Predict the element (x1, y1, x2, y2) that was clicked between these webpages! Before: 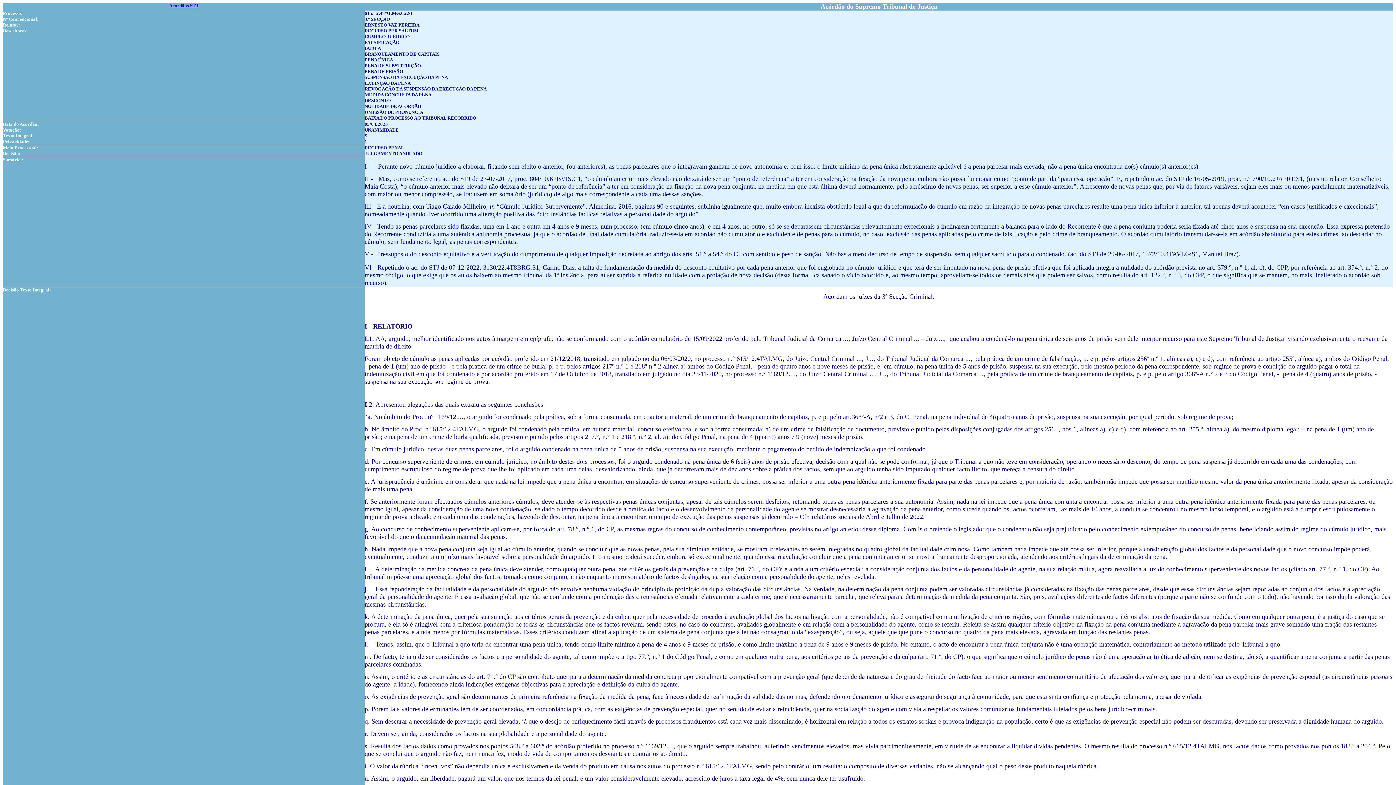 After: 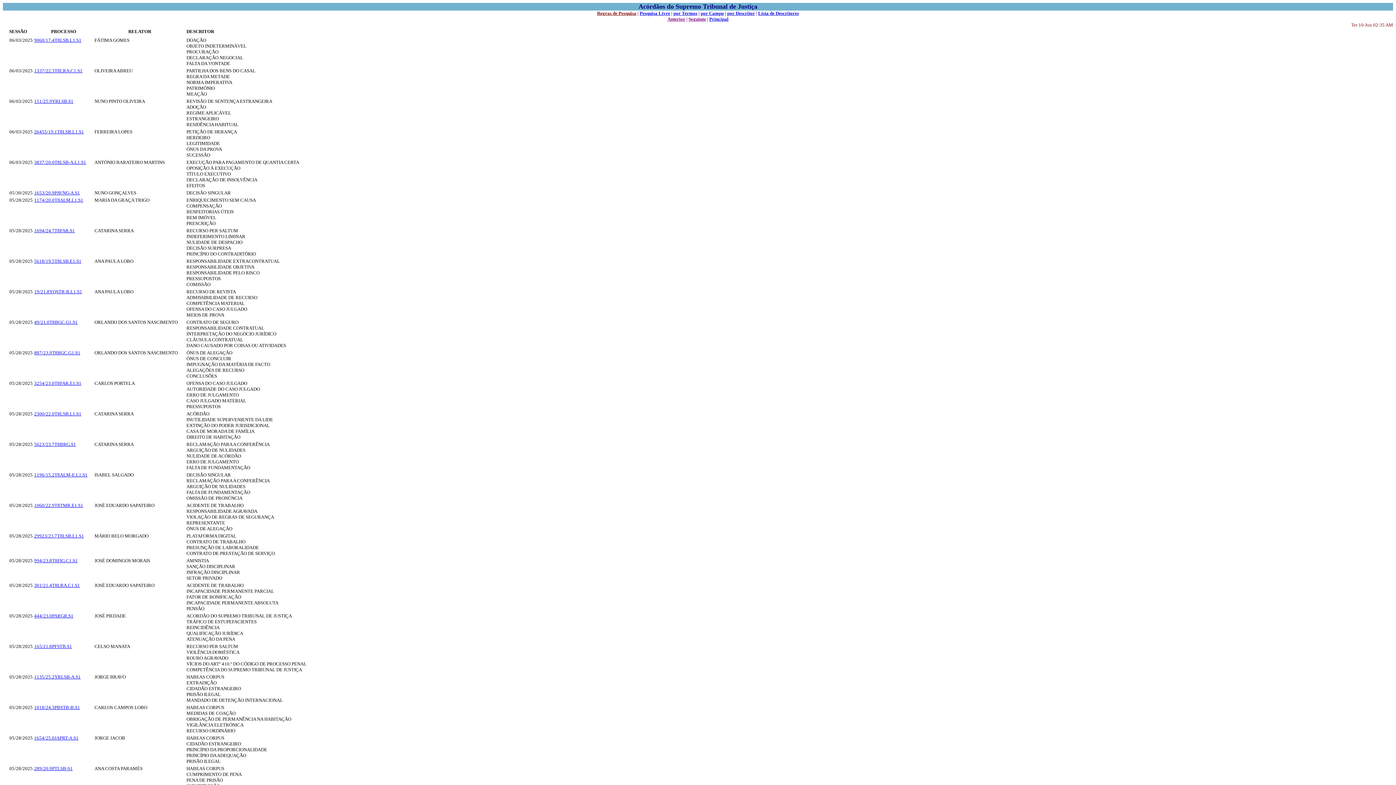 Action: label: Acórdãos STJ bbox: (169, 2, 198, 8)